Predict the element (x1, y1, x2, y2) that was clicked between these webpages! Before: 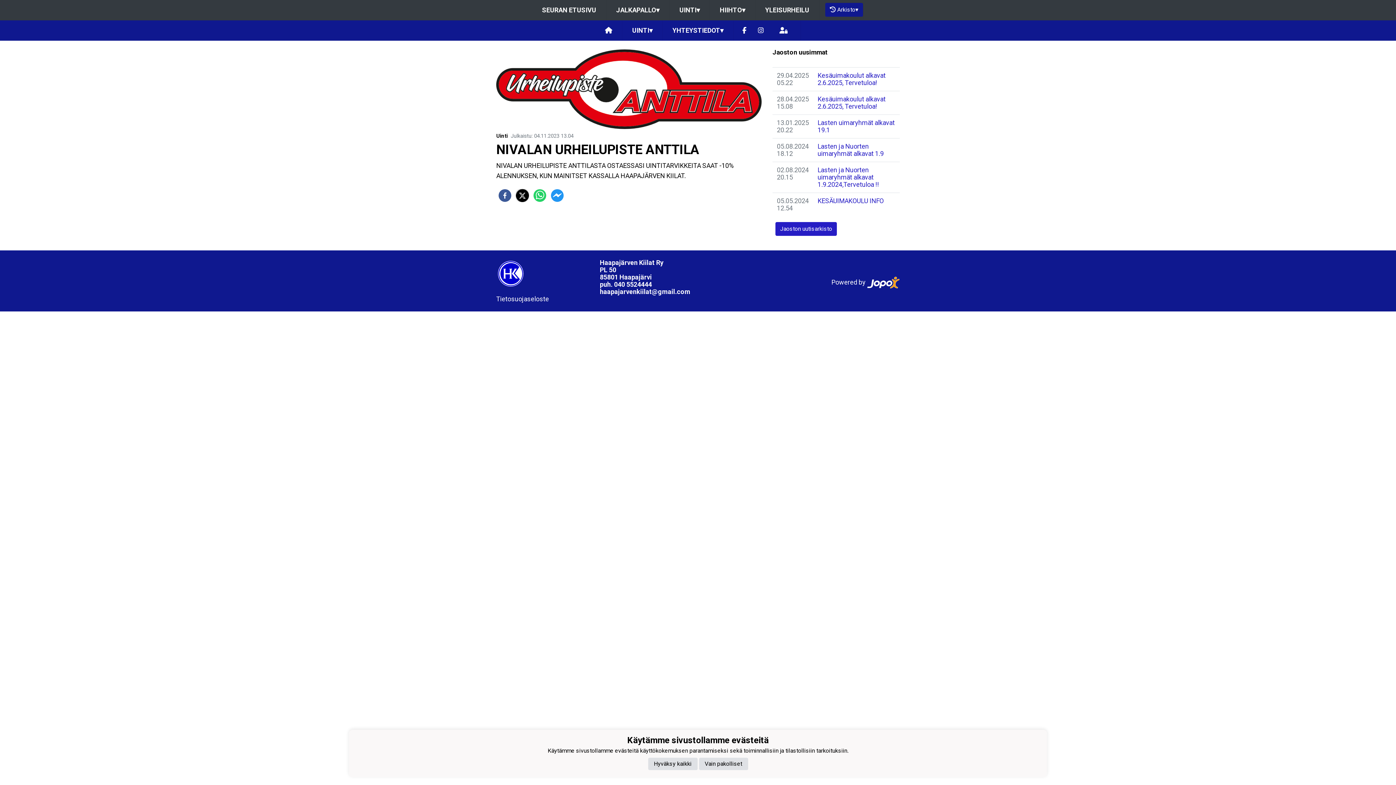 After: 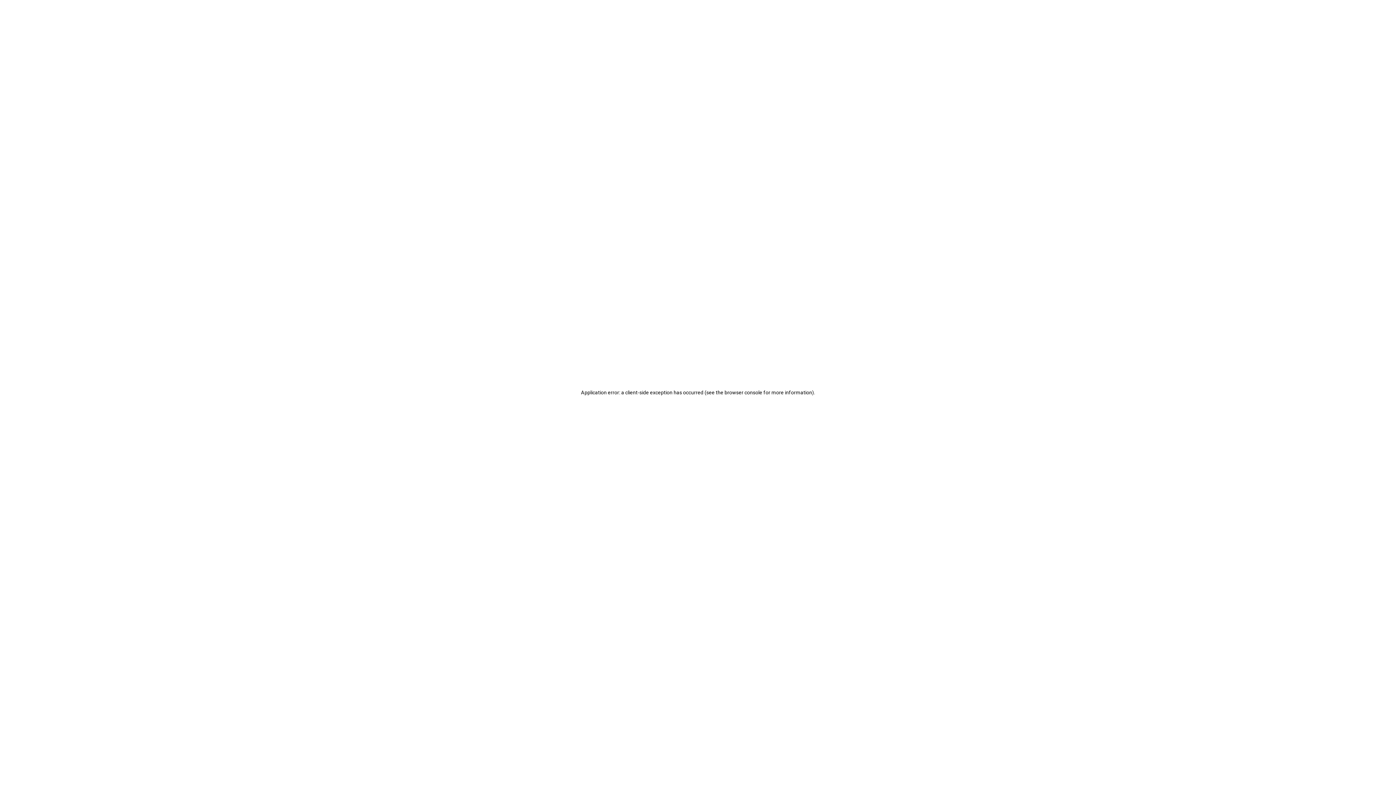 Action: bbox: (595, 20, 622, 40)